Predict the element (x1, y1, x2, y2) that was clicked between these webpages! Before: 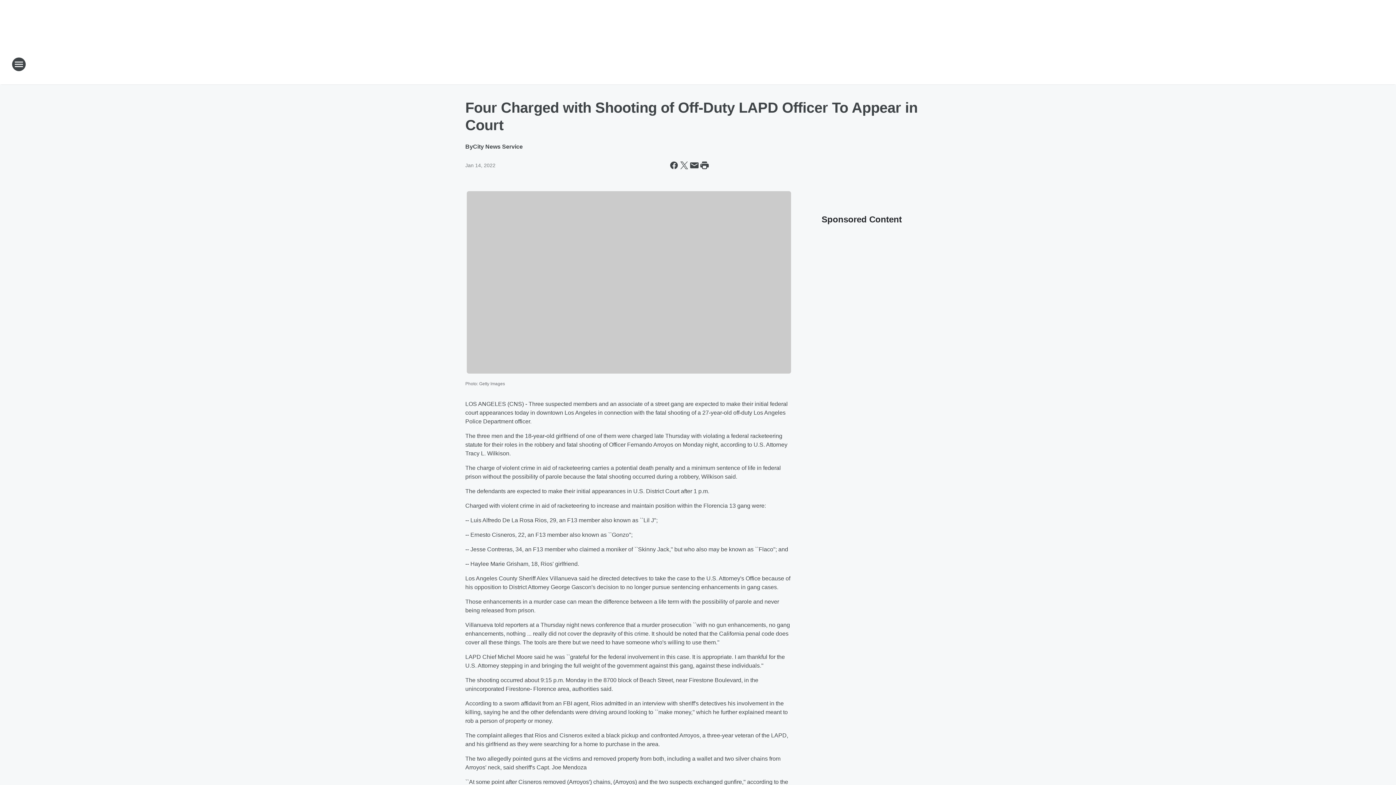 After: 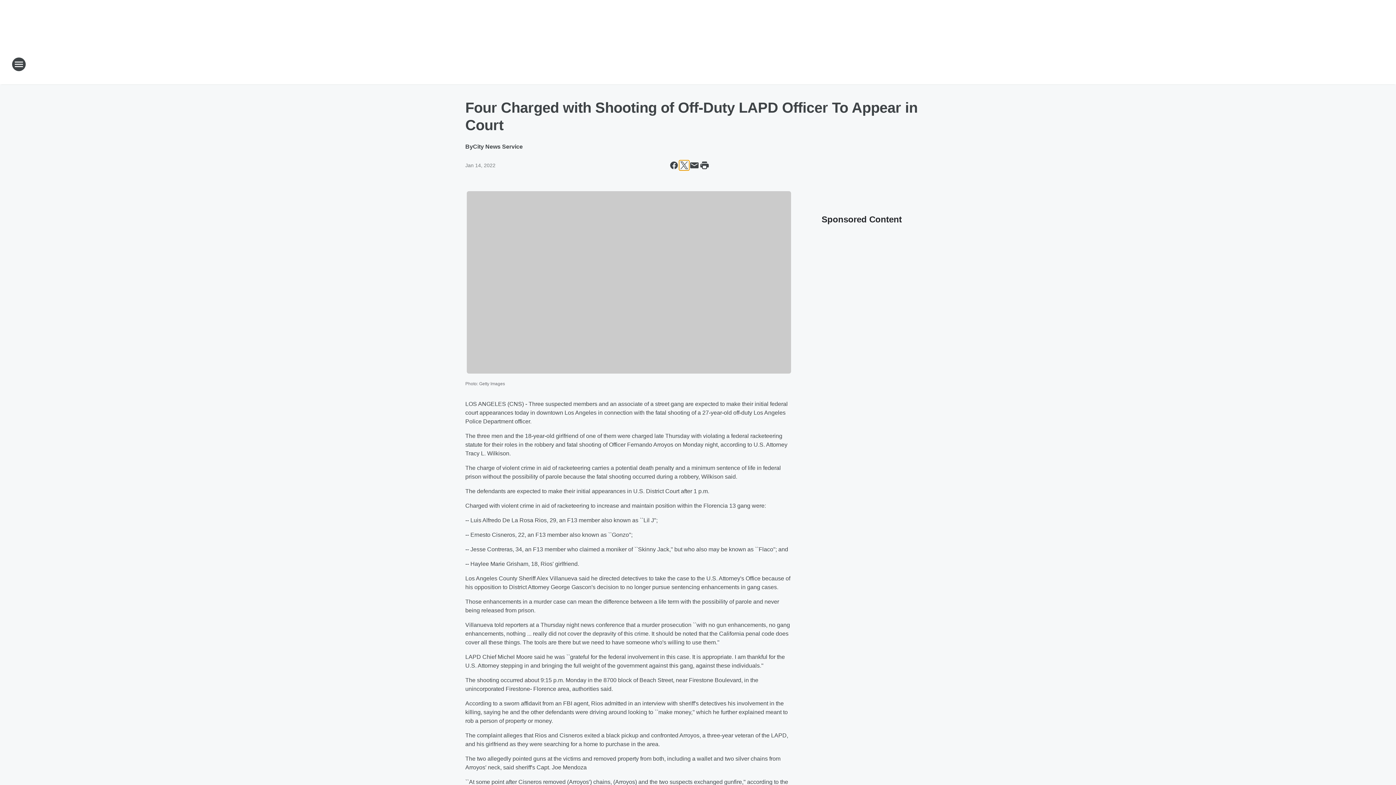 Action: label: Share this page on X bbox: (679, 160, 689, 170)